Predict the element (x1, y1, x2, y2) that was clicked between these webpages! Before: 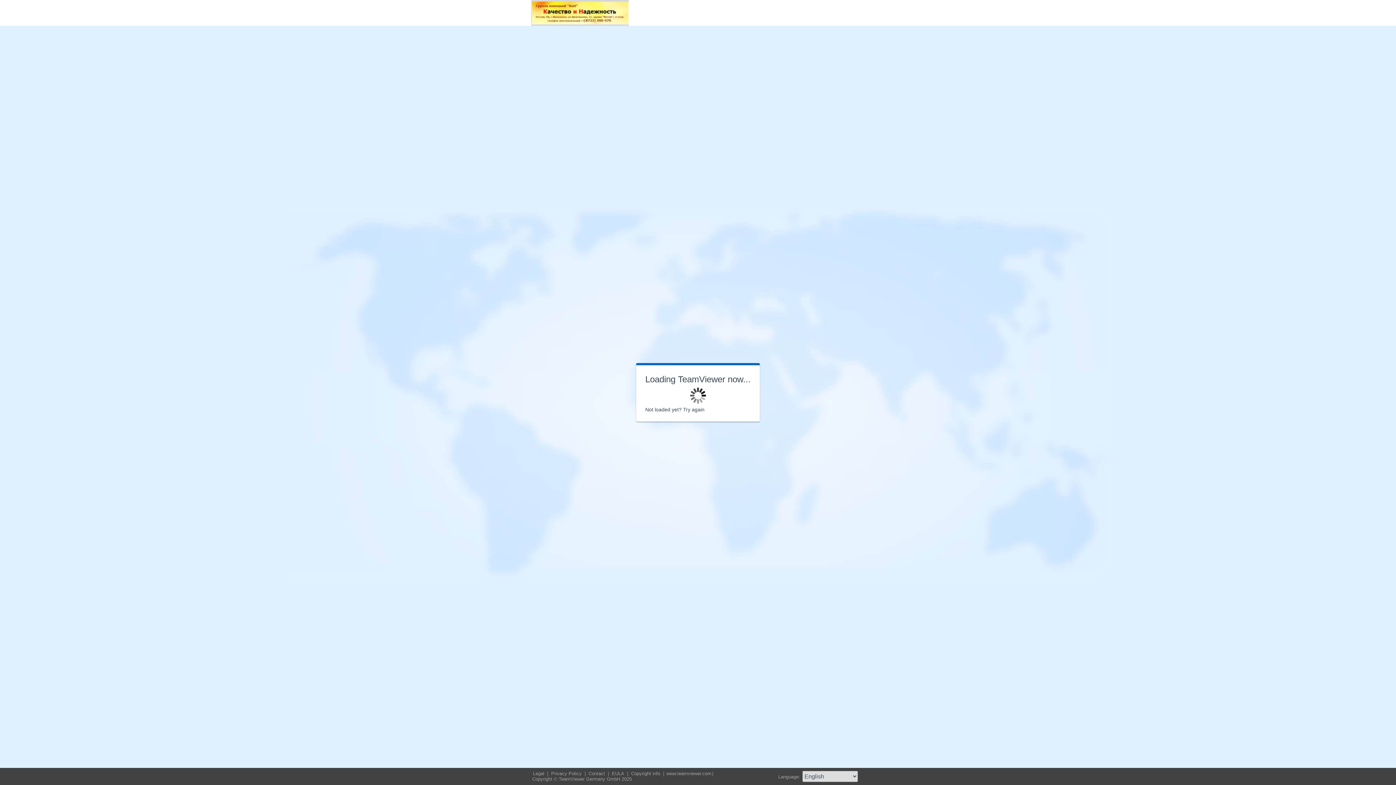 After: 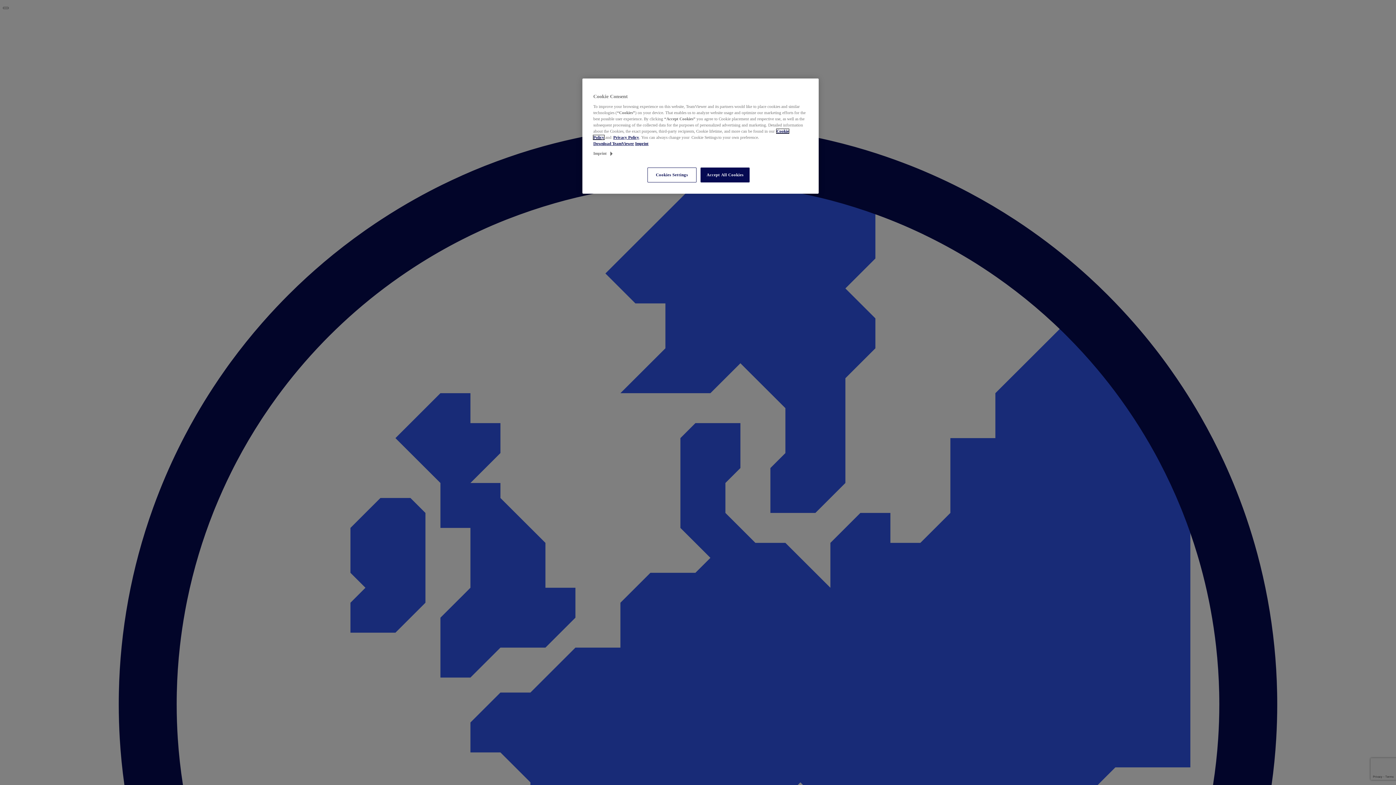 Action: bbox: (611, 771, 626, 776) label: EULA 